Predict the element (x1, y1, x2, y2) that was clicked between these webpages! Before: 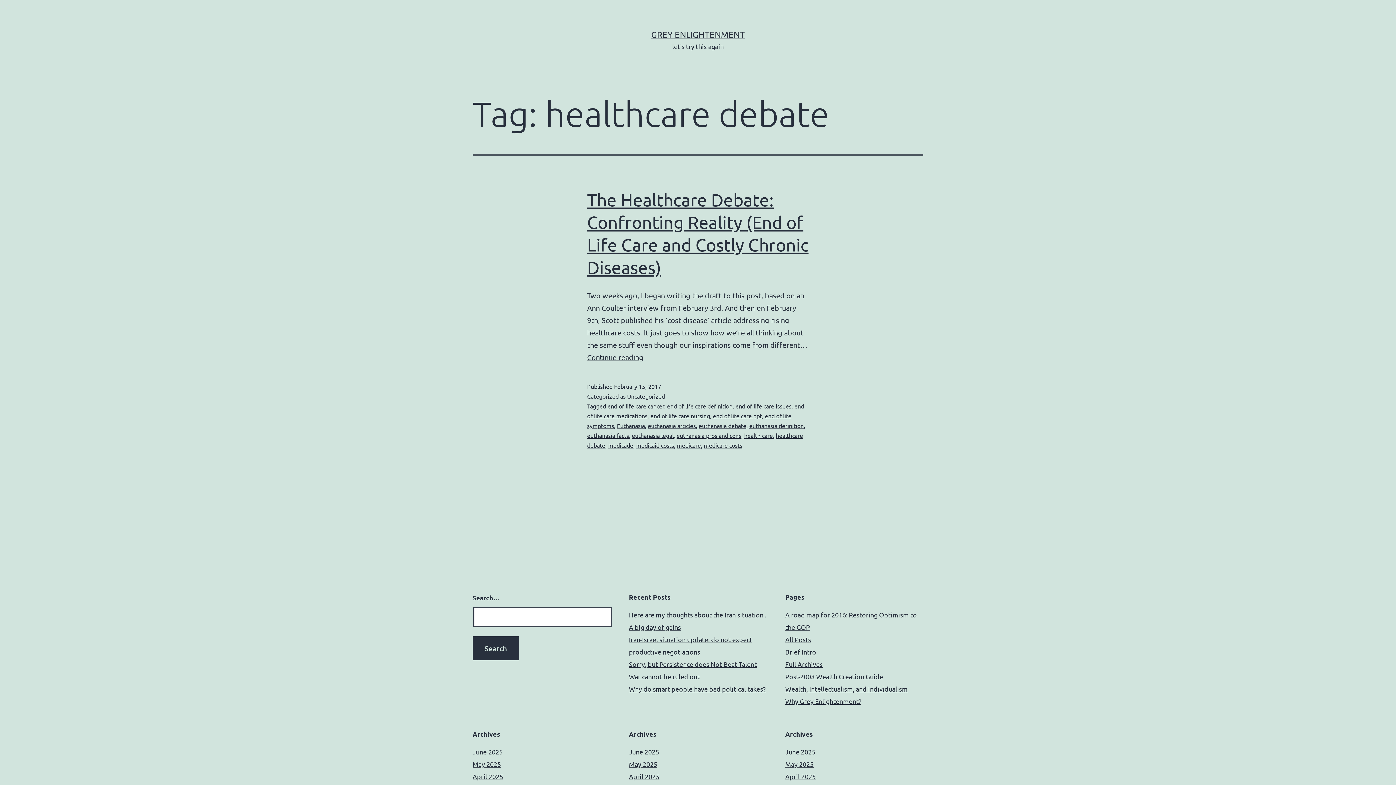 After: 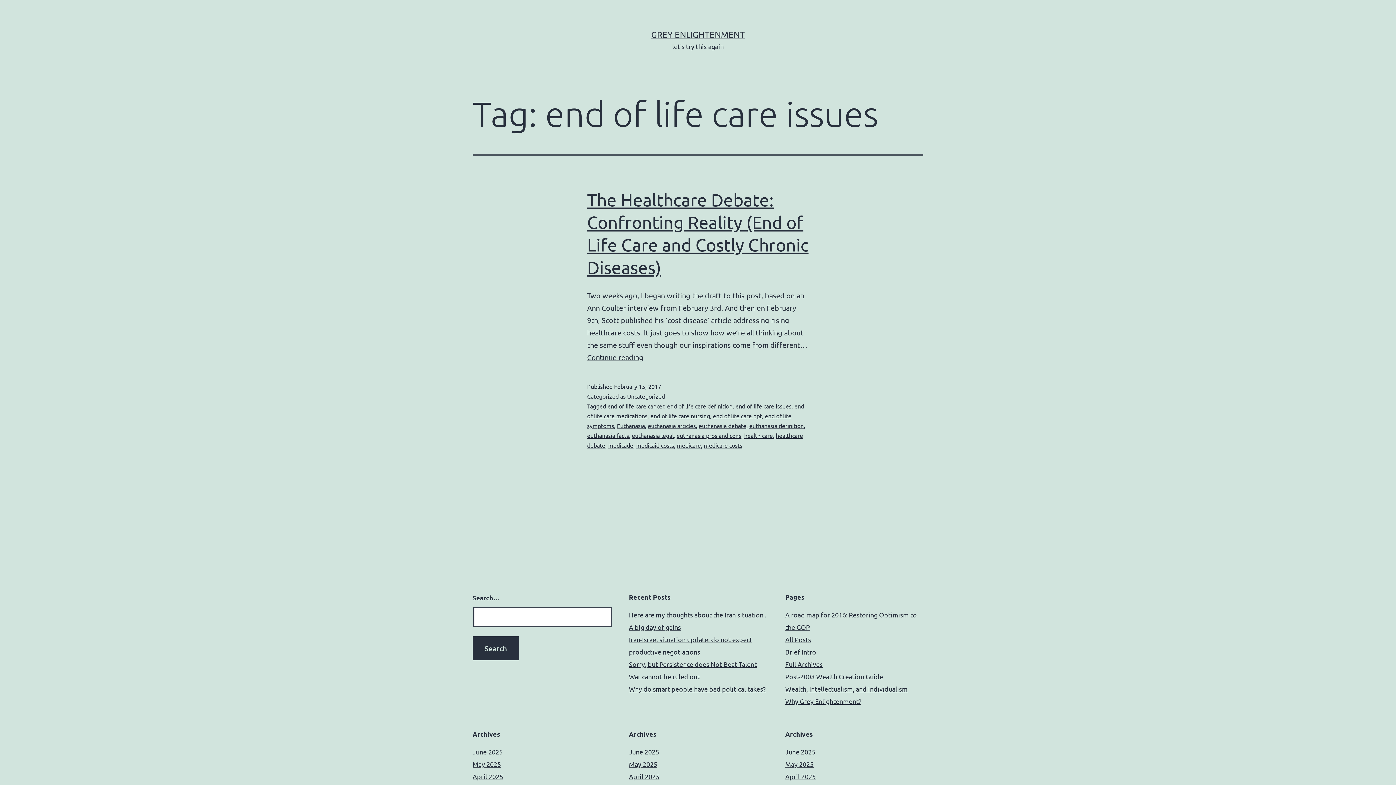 Action: bbox: (735, 402, 791, 409) label: end of life care issues